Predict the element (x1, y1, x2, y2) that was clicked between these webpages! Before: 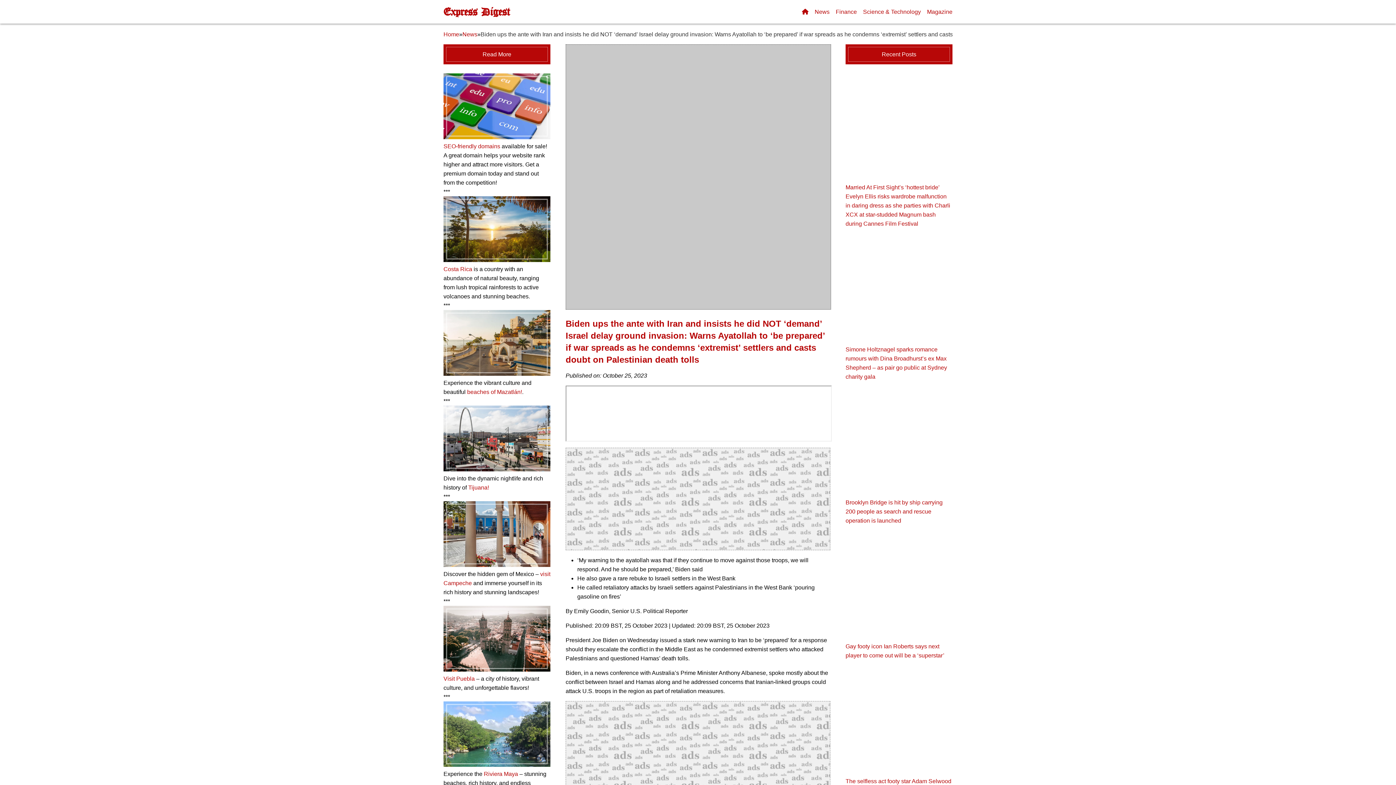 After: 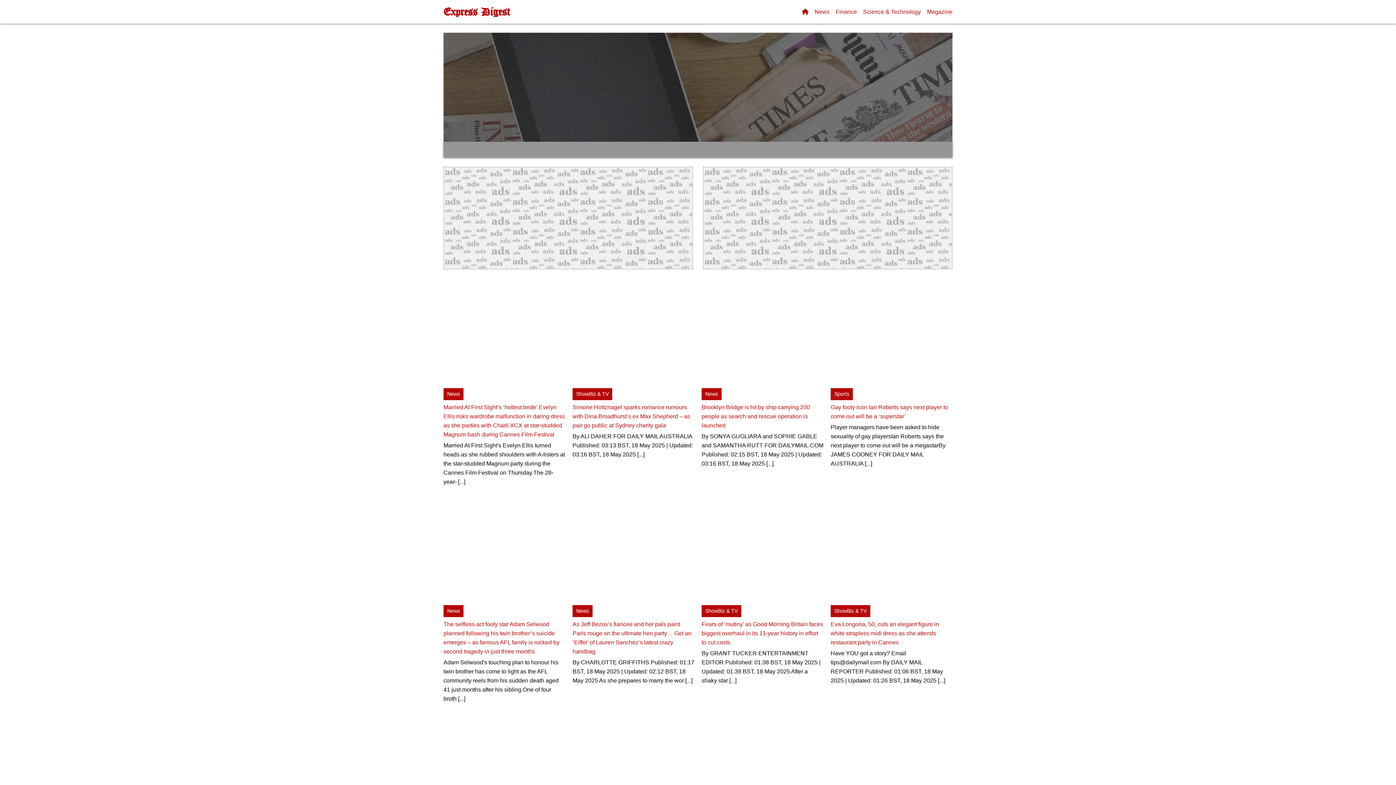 Action: bbox: (802, 8, 808, 14)